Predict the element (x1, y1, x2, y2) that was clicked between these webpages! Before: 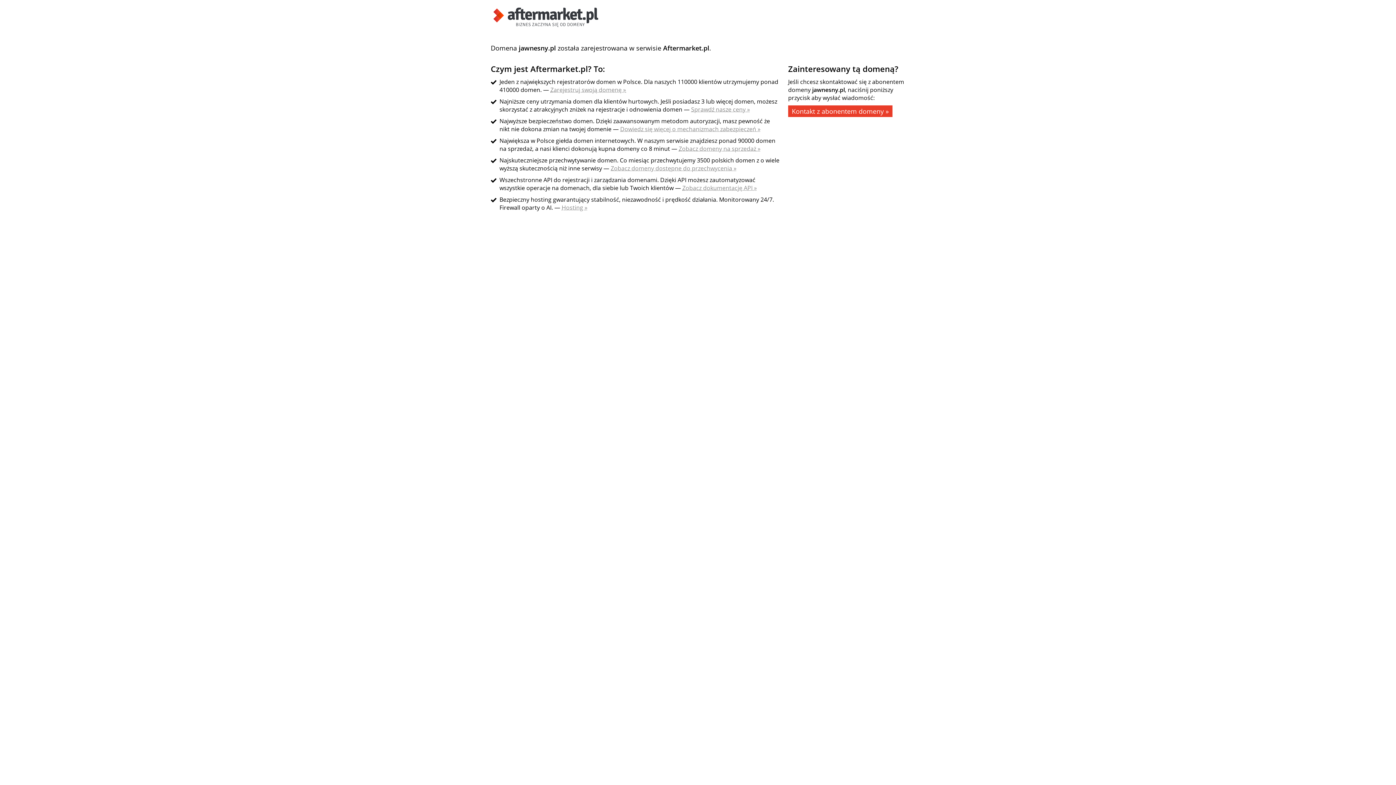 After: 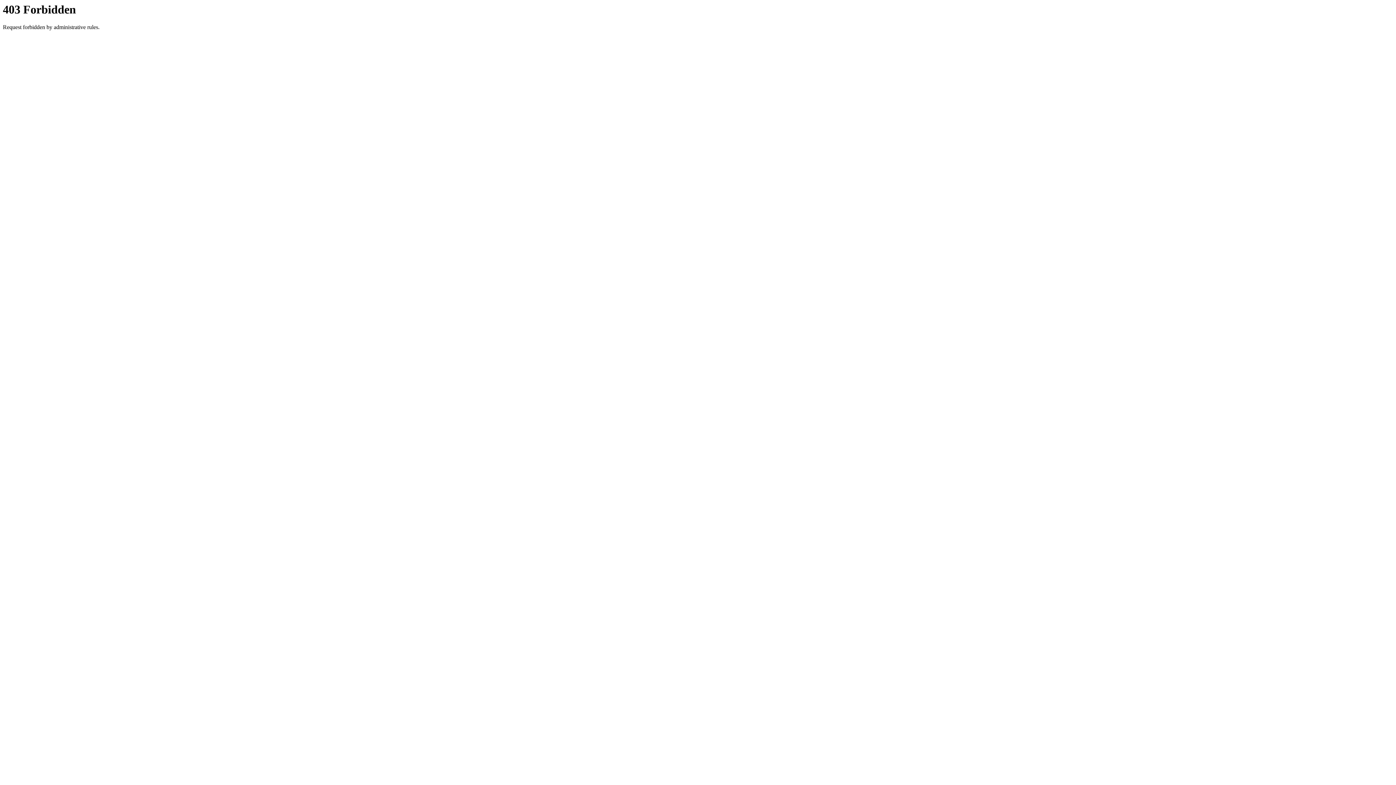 Action: label: Zobacz domeny na sprzedaż » bbox: (678, 144, 760, 152)